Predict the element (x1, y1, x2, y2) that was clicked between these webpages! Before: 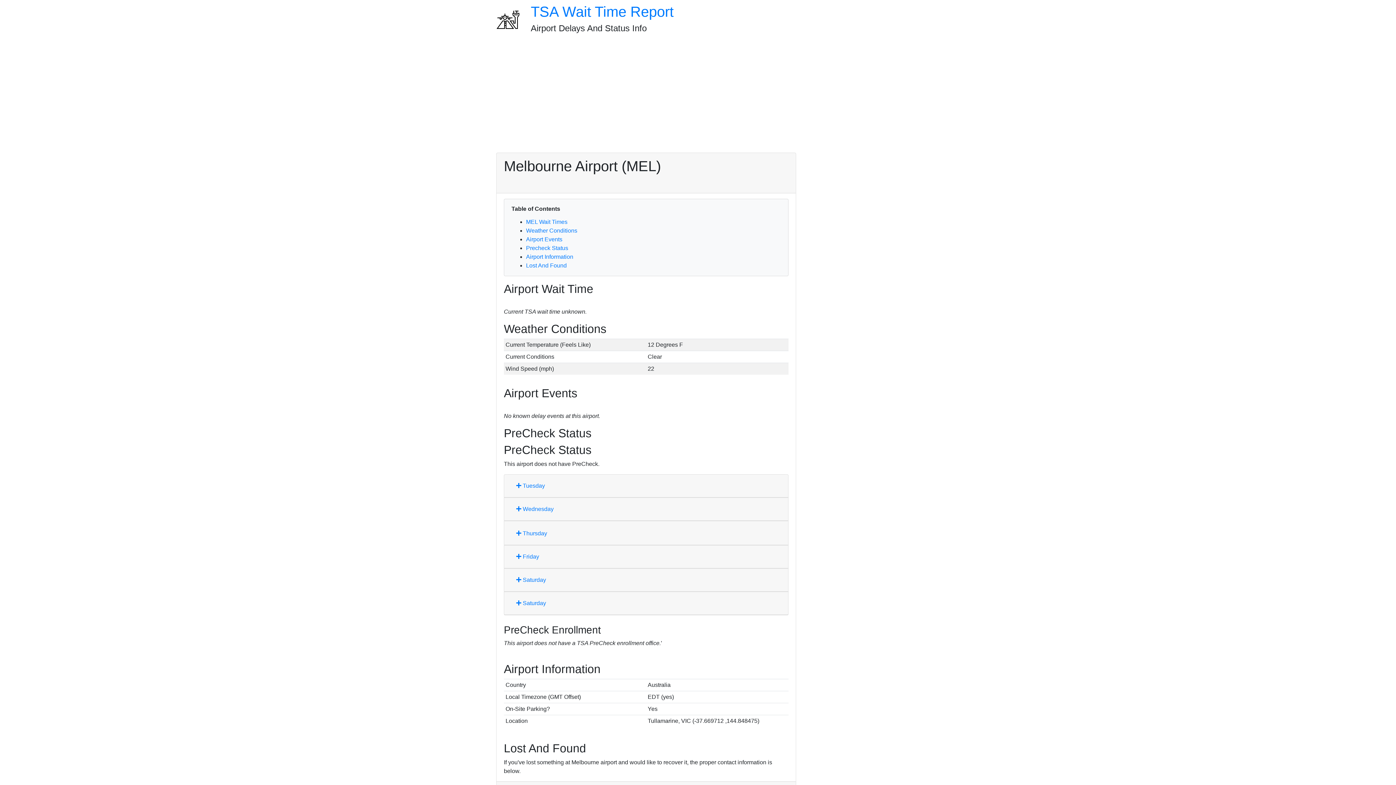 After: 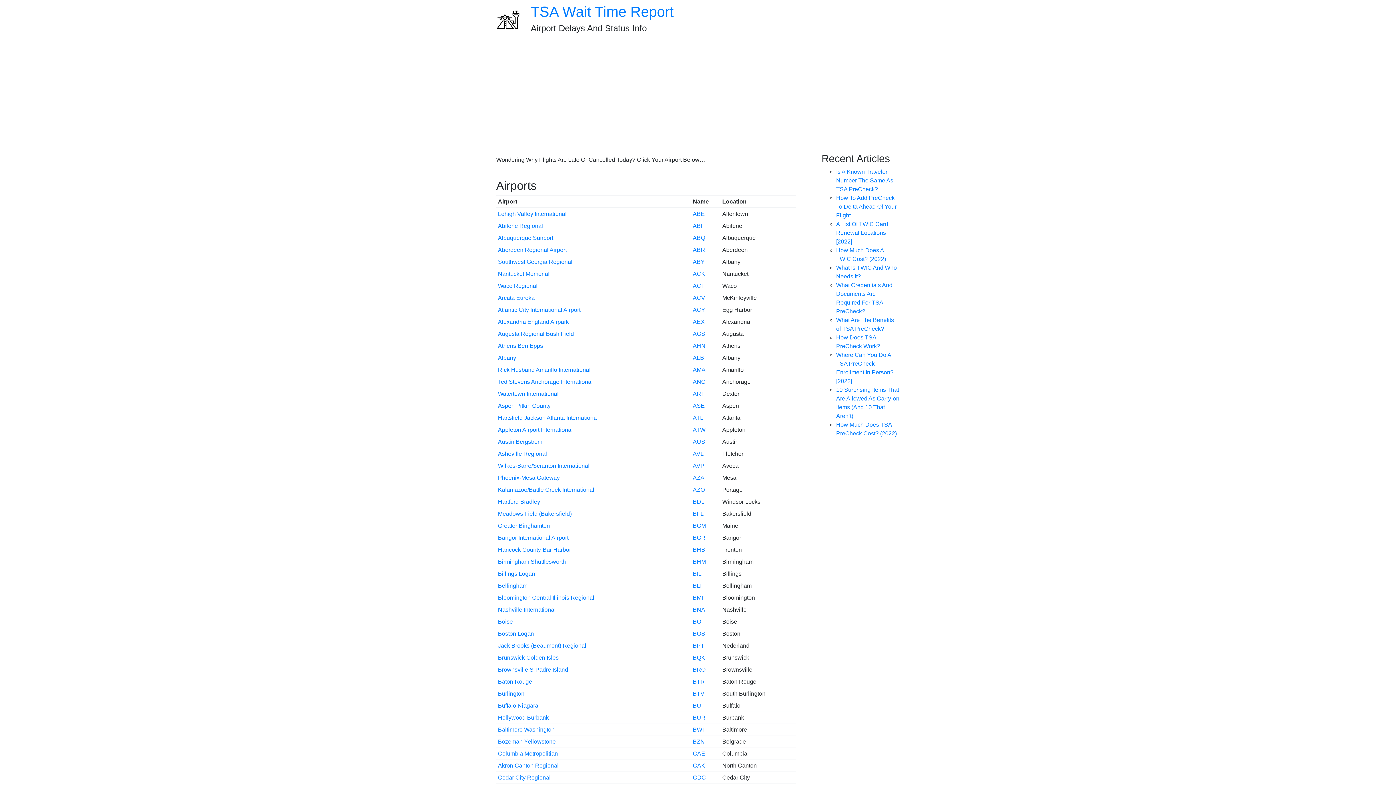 Action: bbox: (496, 16, 520, 22)